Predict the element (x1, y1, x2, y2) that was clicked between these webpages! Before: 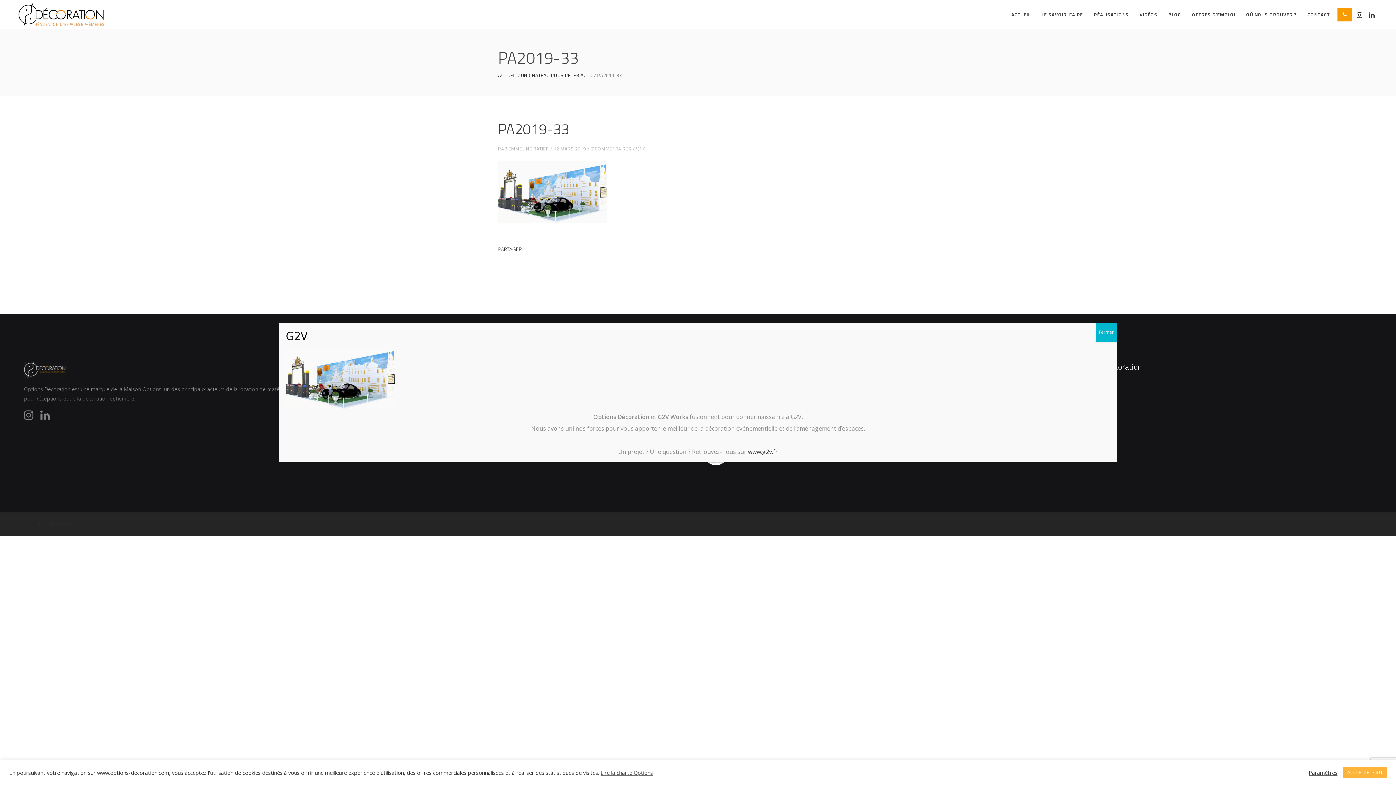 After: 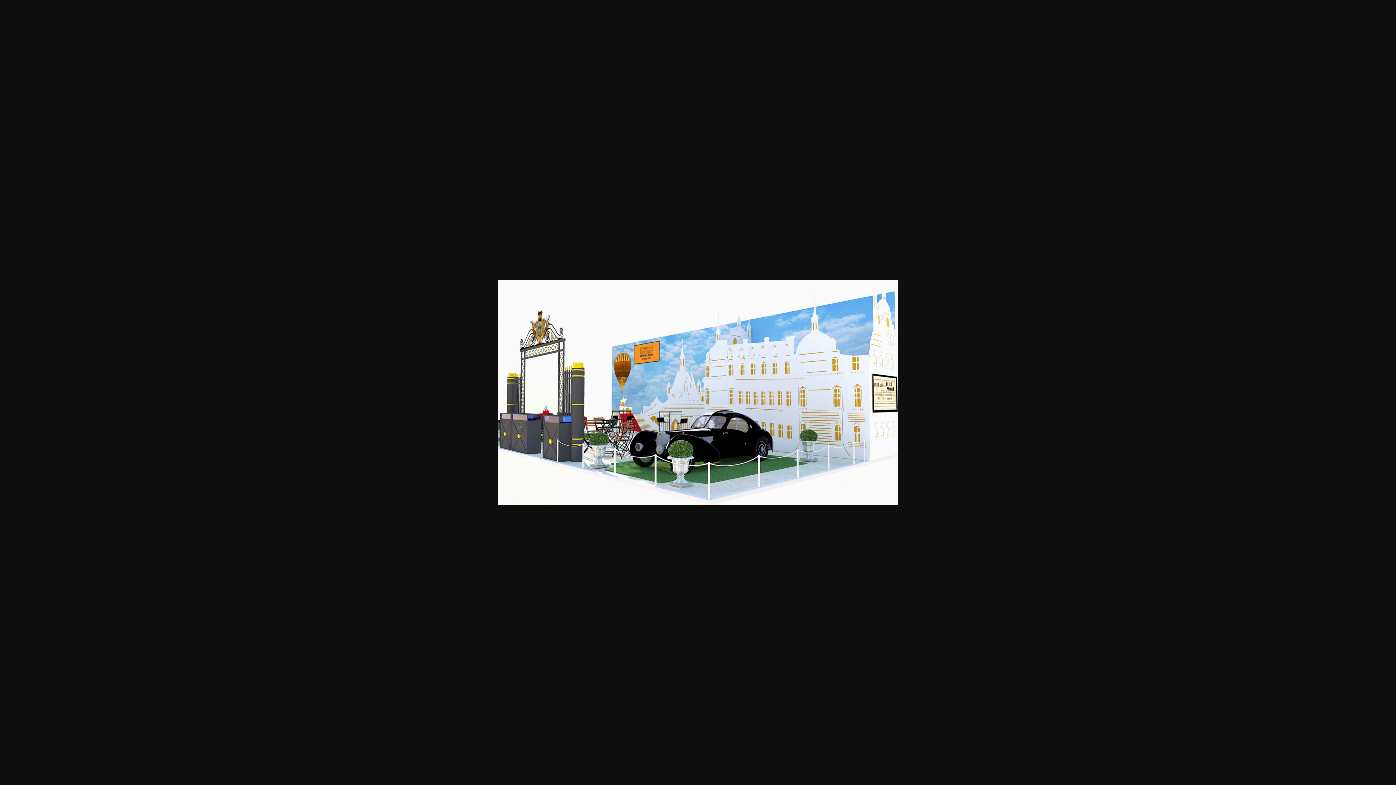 Action: bbox: (285, 374, 394, 382)